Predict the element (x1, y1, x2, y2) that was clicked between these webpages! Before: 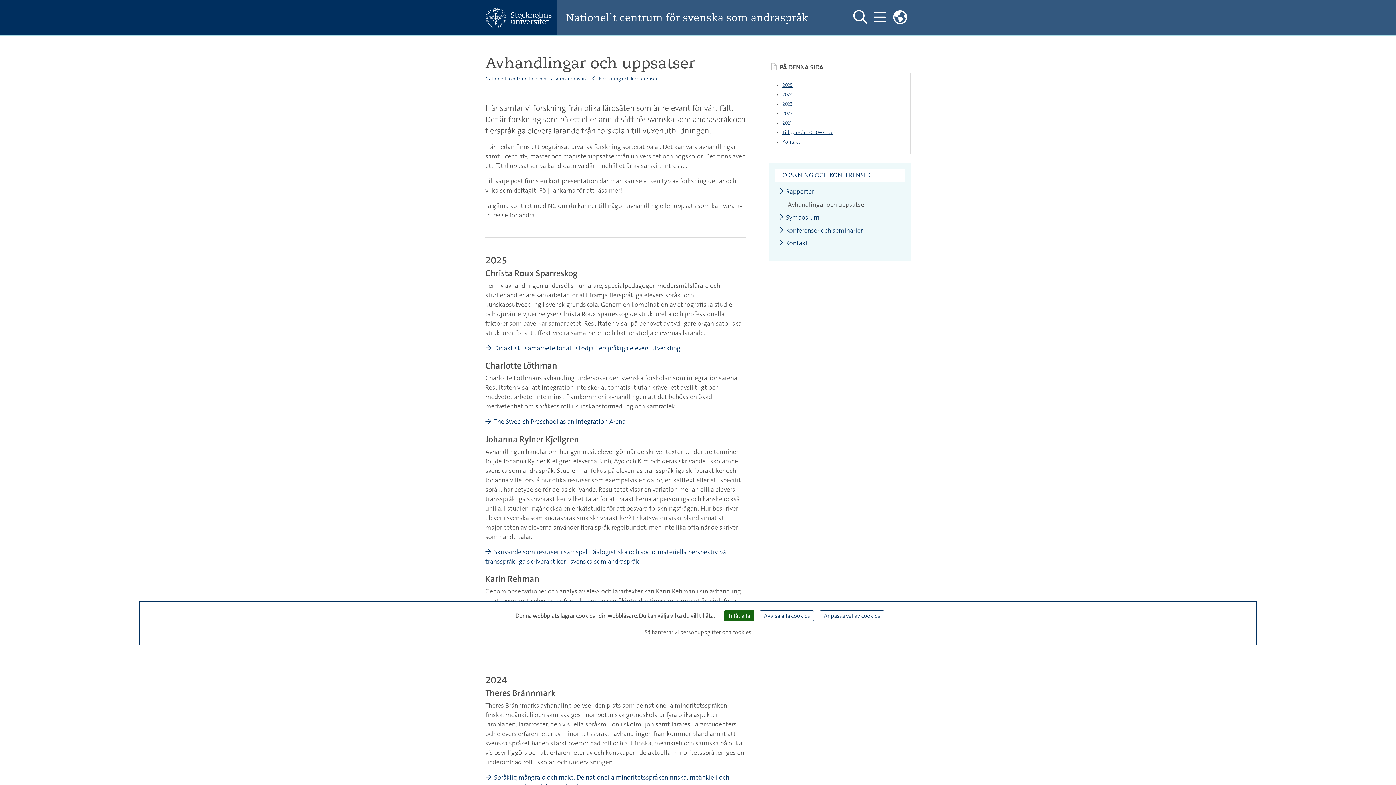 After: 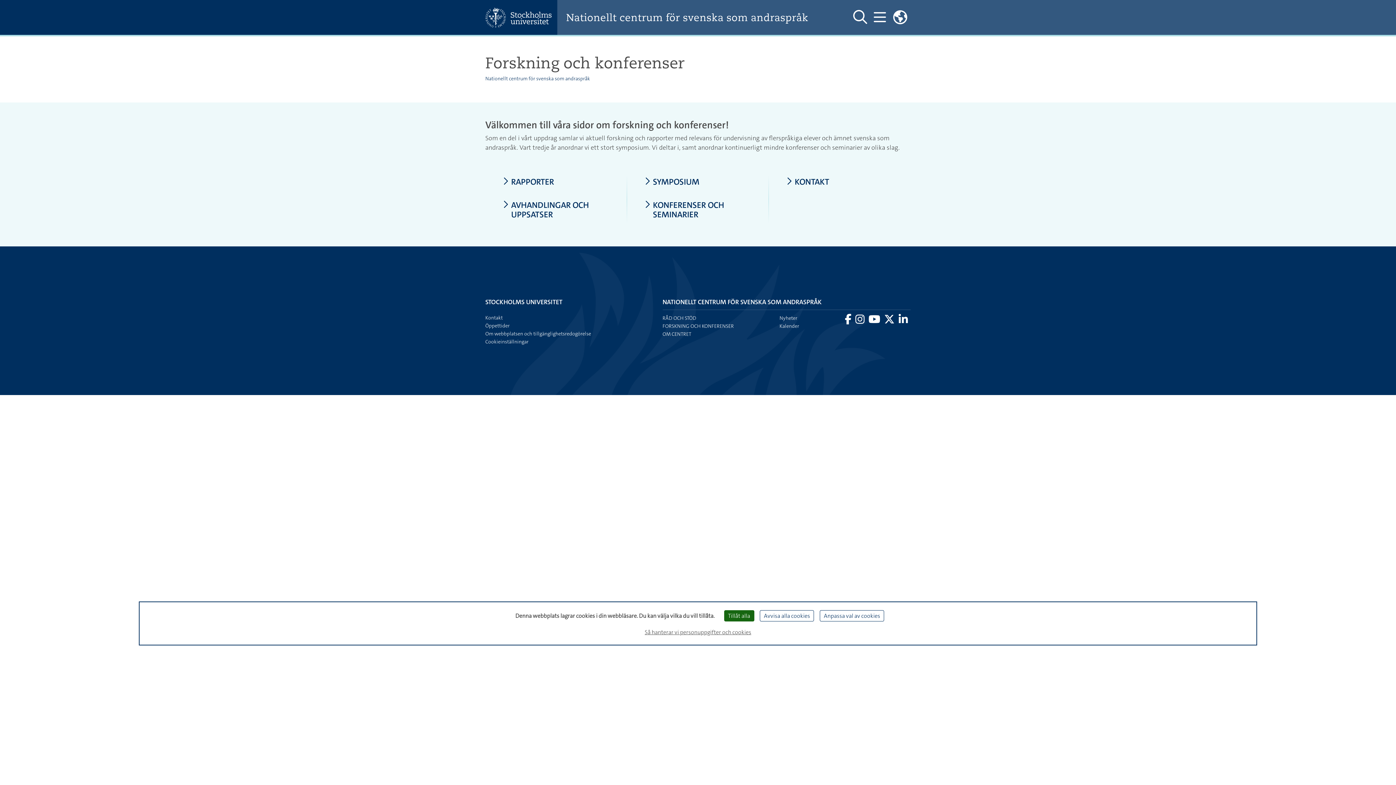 Action: bbox: (779, 171, 870, 179) label: FORSKNING OCH KONFERENSER